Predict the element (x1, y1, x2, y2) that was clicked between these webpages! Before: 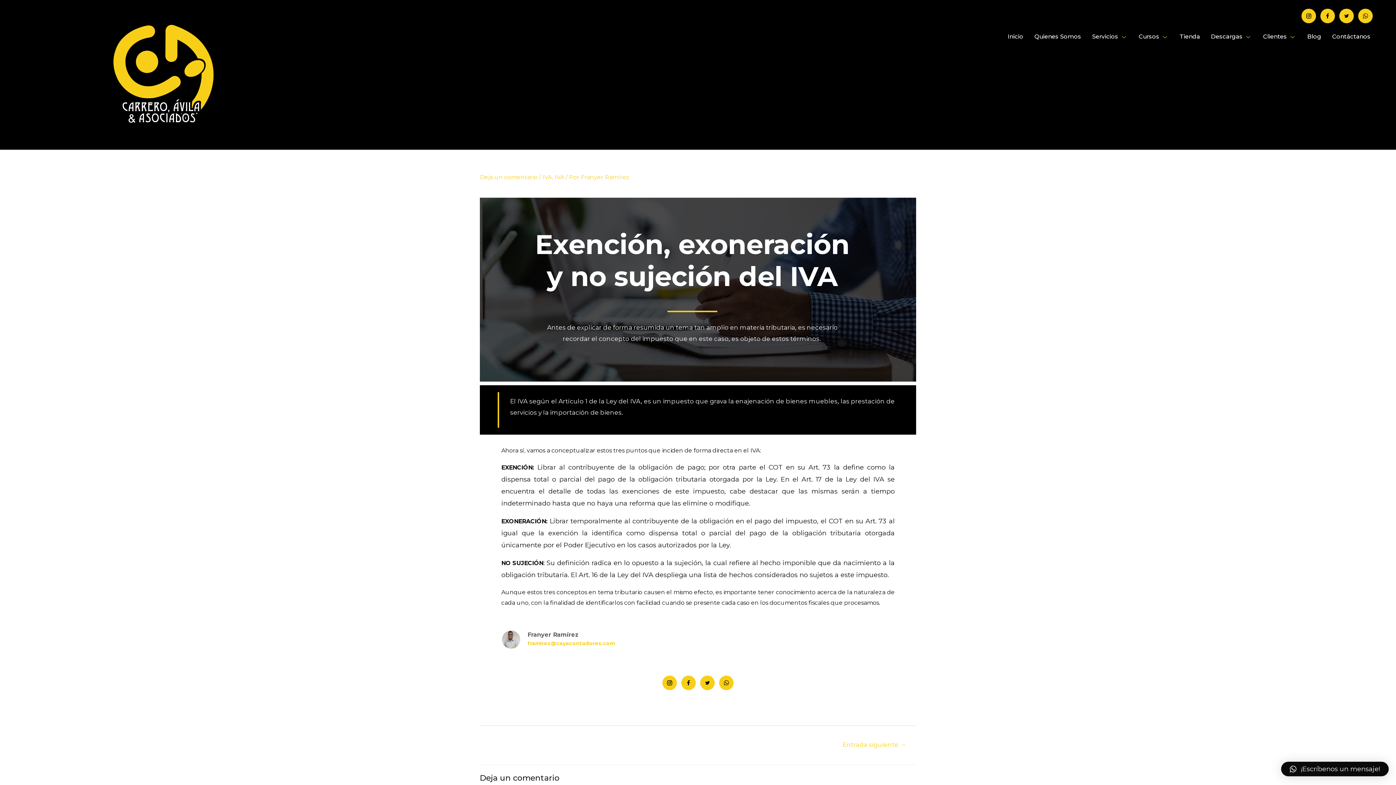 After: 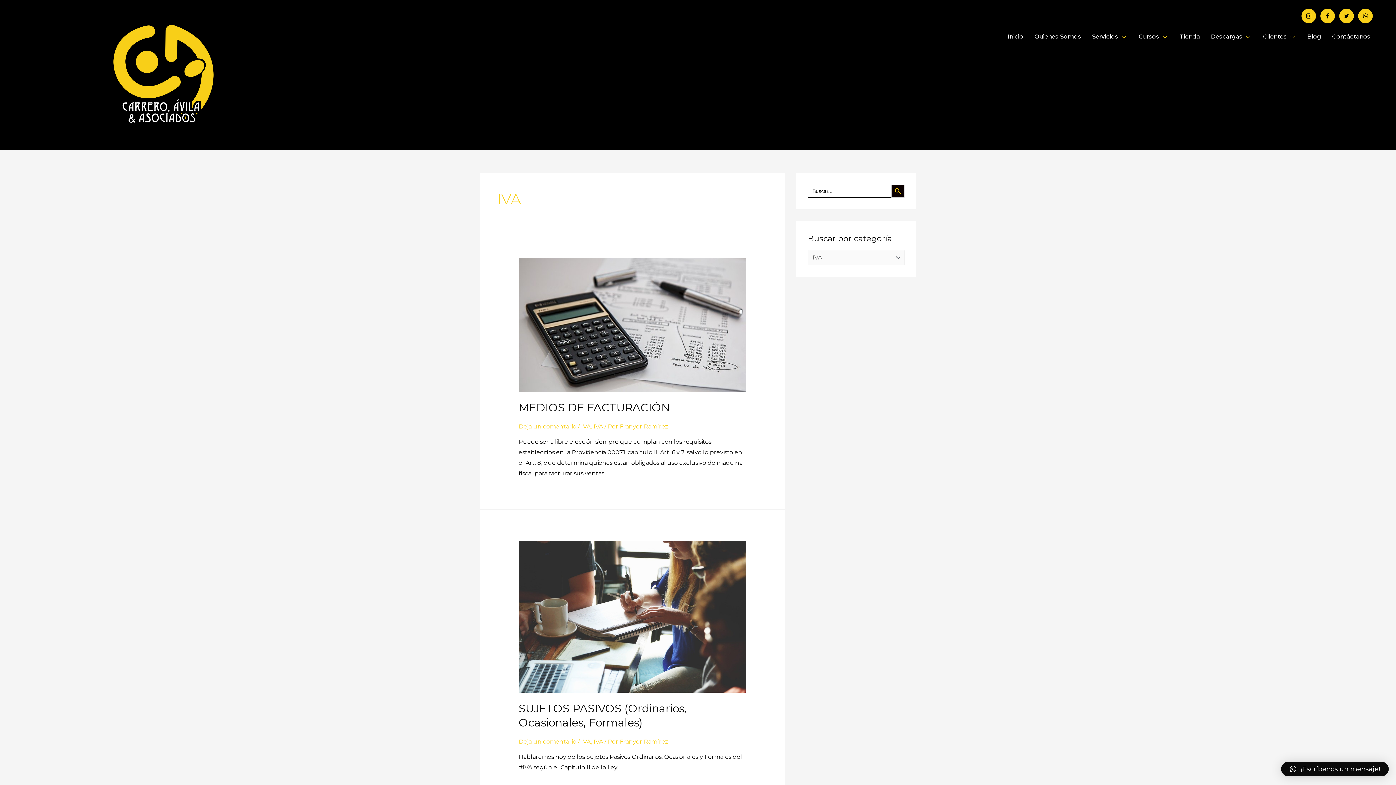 Action: bbox: (554, 173, 564, 180) label: IVA